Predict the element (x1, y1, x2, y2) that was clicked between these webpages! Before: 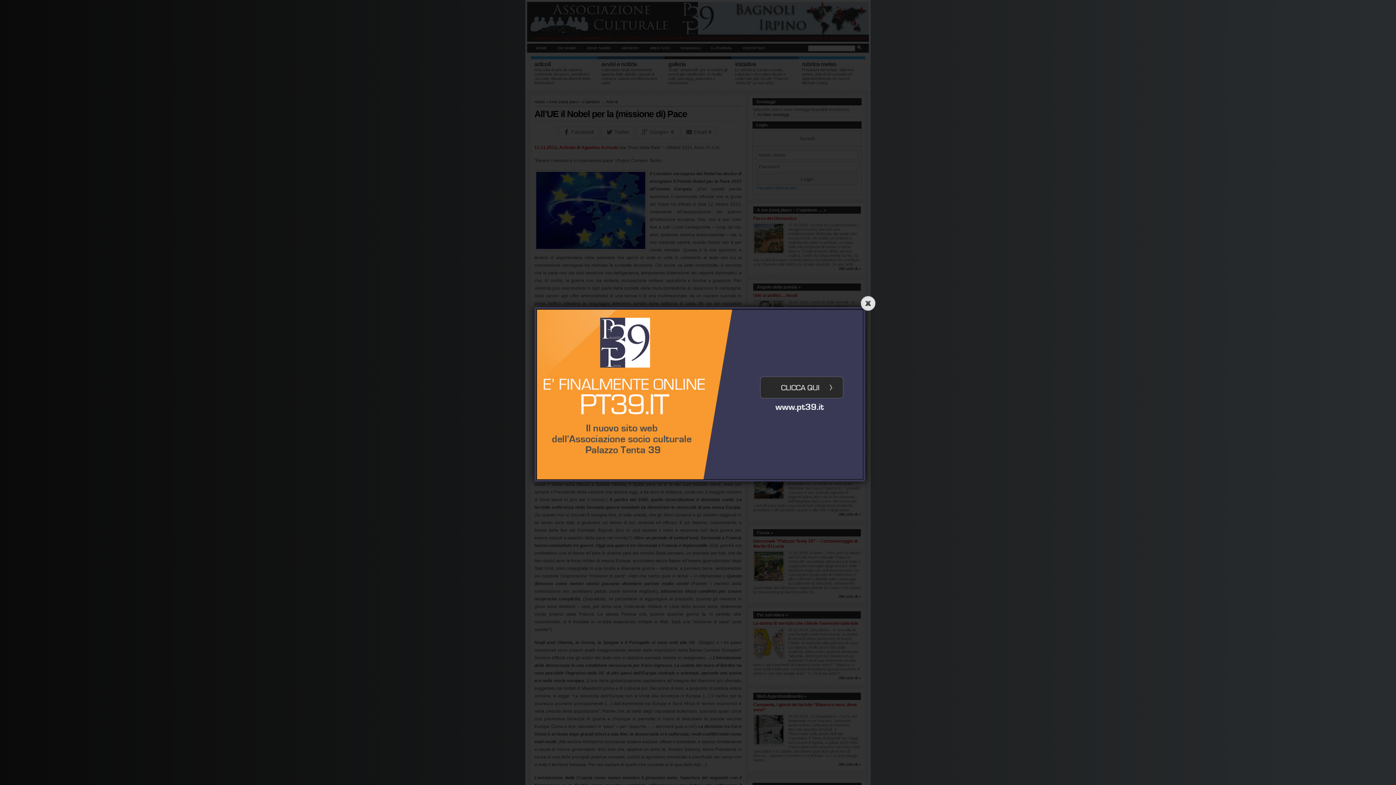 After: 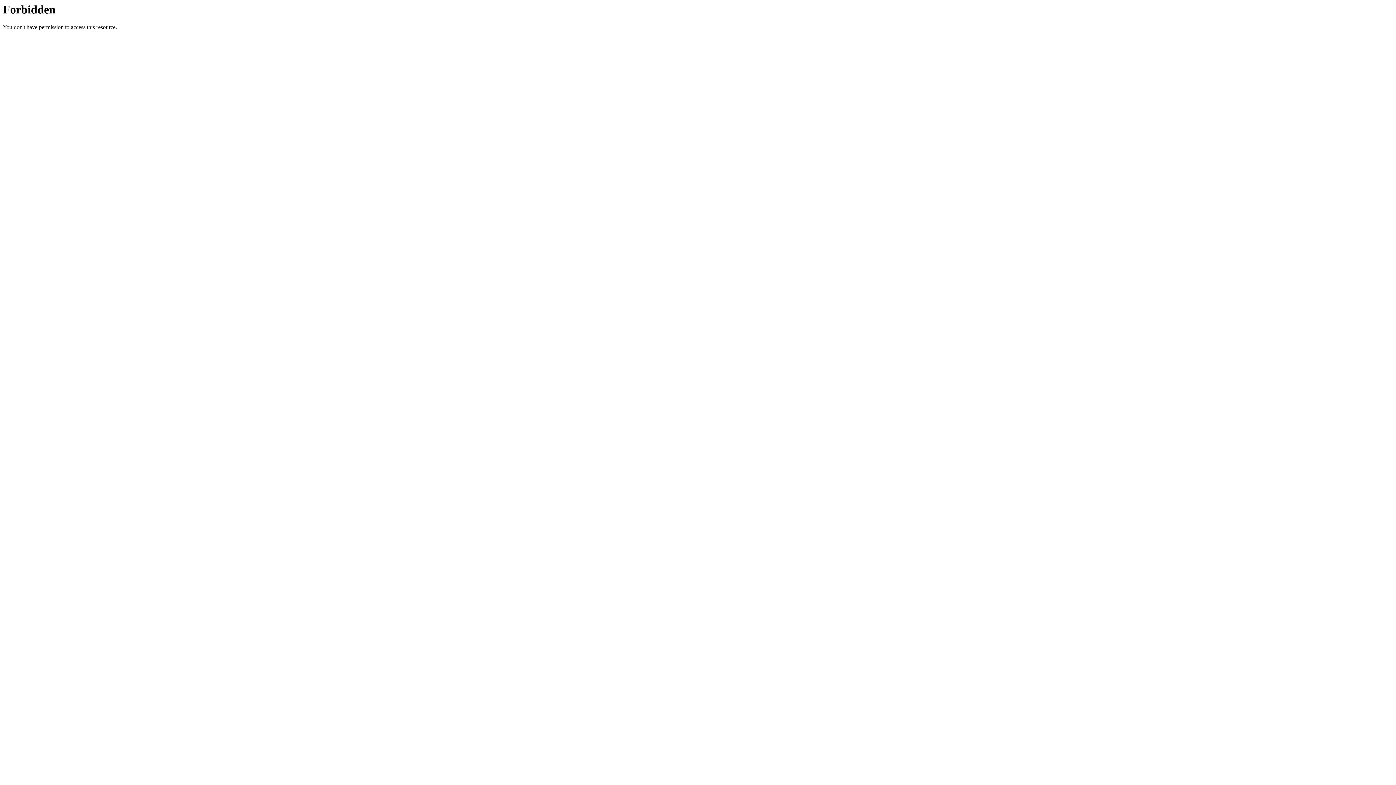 Action: bbox: (536, 476, 863, 480)